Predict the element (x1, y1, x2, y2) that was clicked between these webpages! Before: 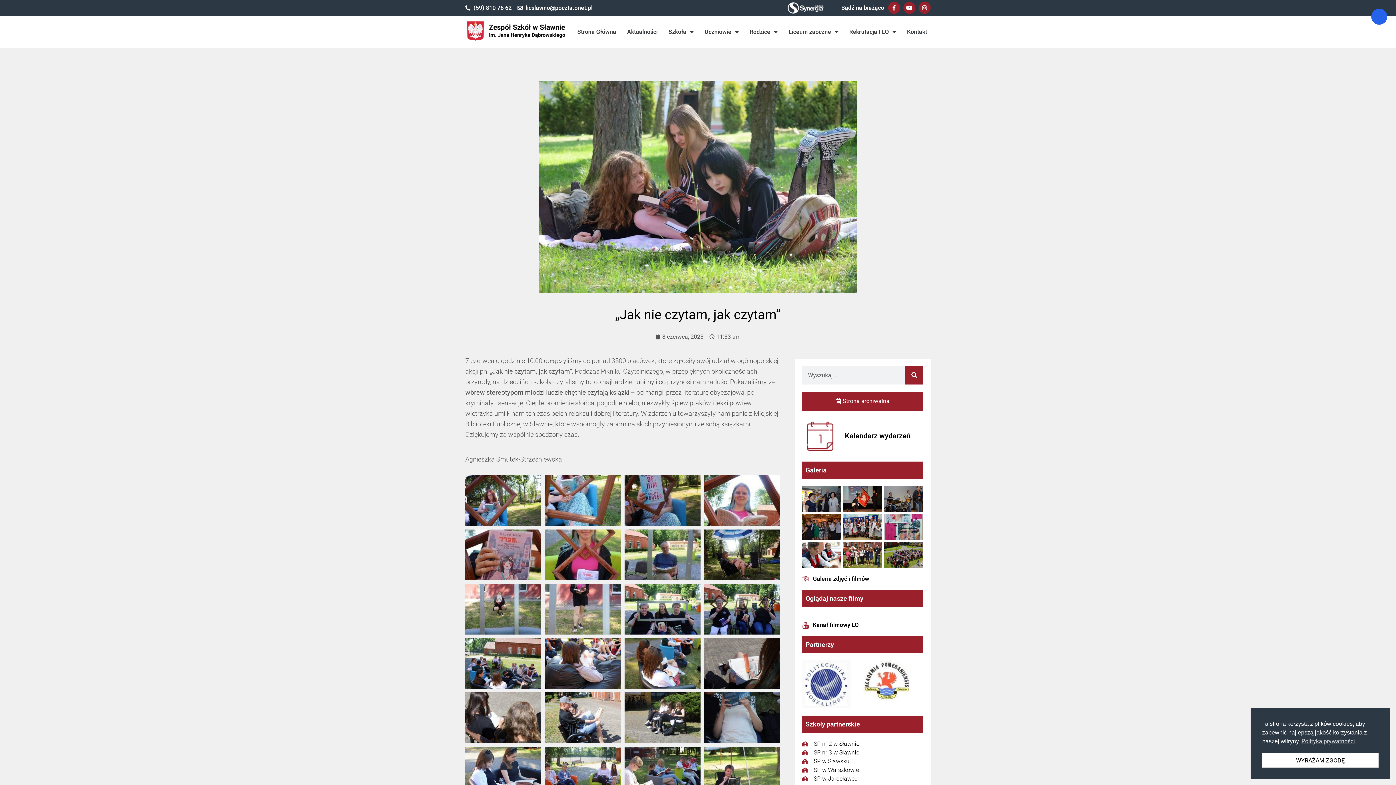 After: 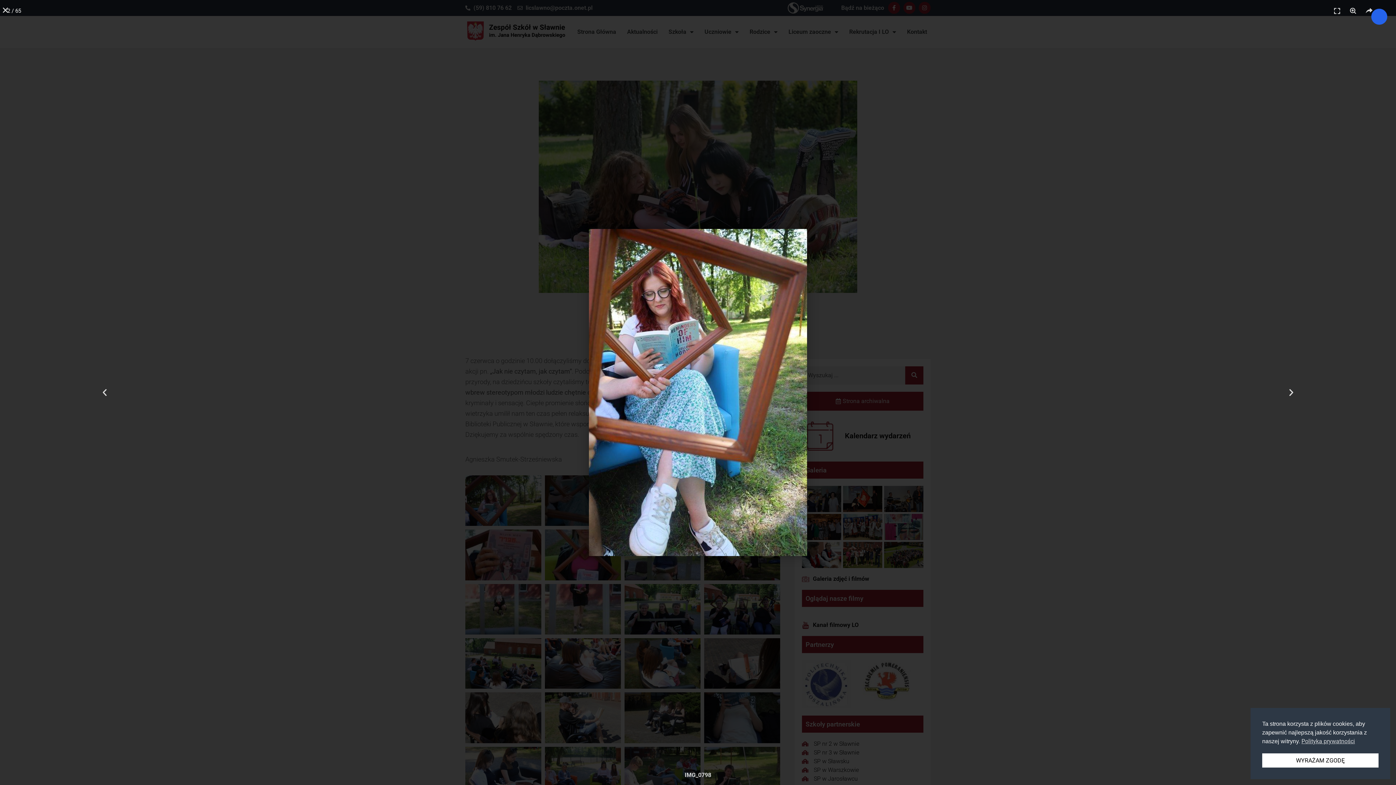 Action: bbox: (545, 475, 621, 526)